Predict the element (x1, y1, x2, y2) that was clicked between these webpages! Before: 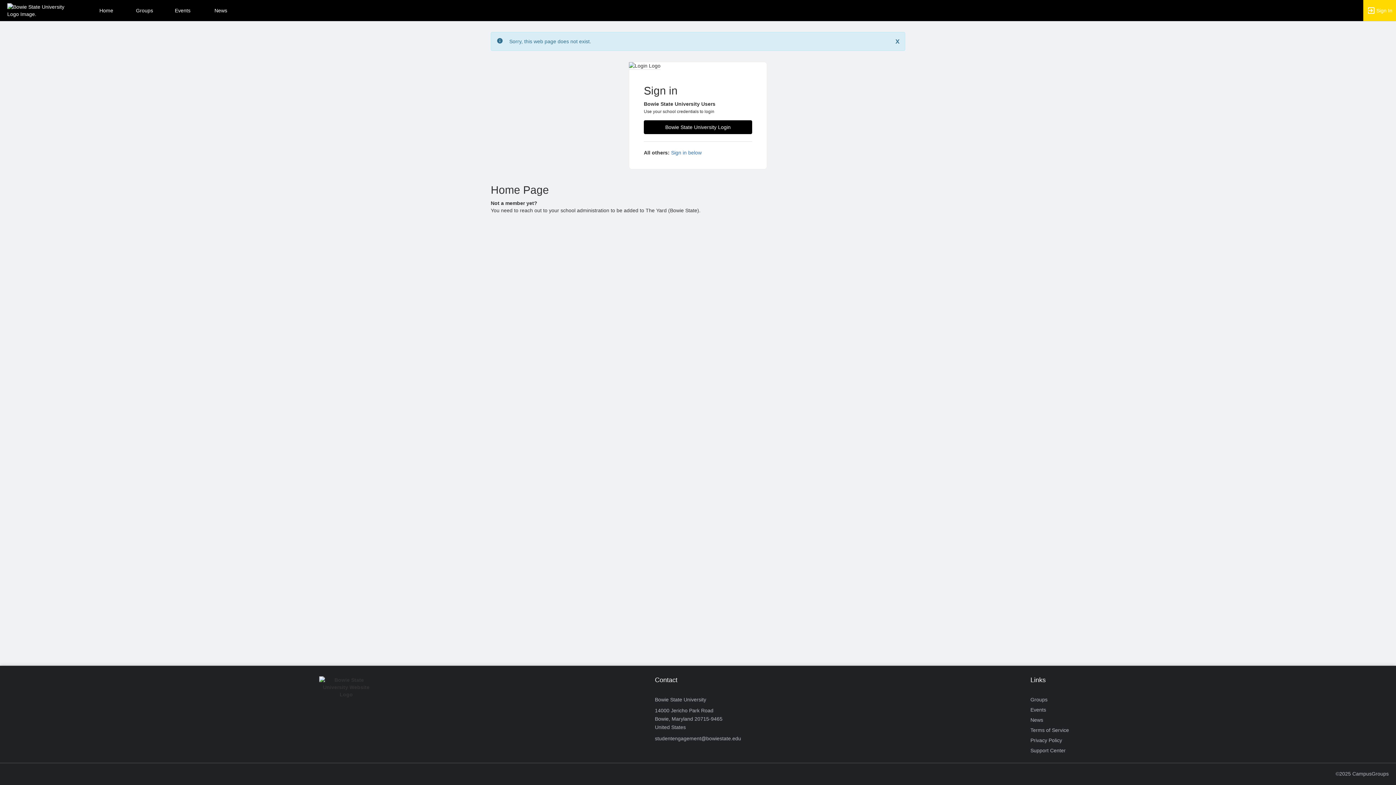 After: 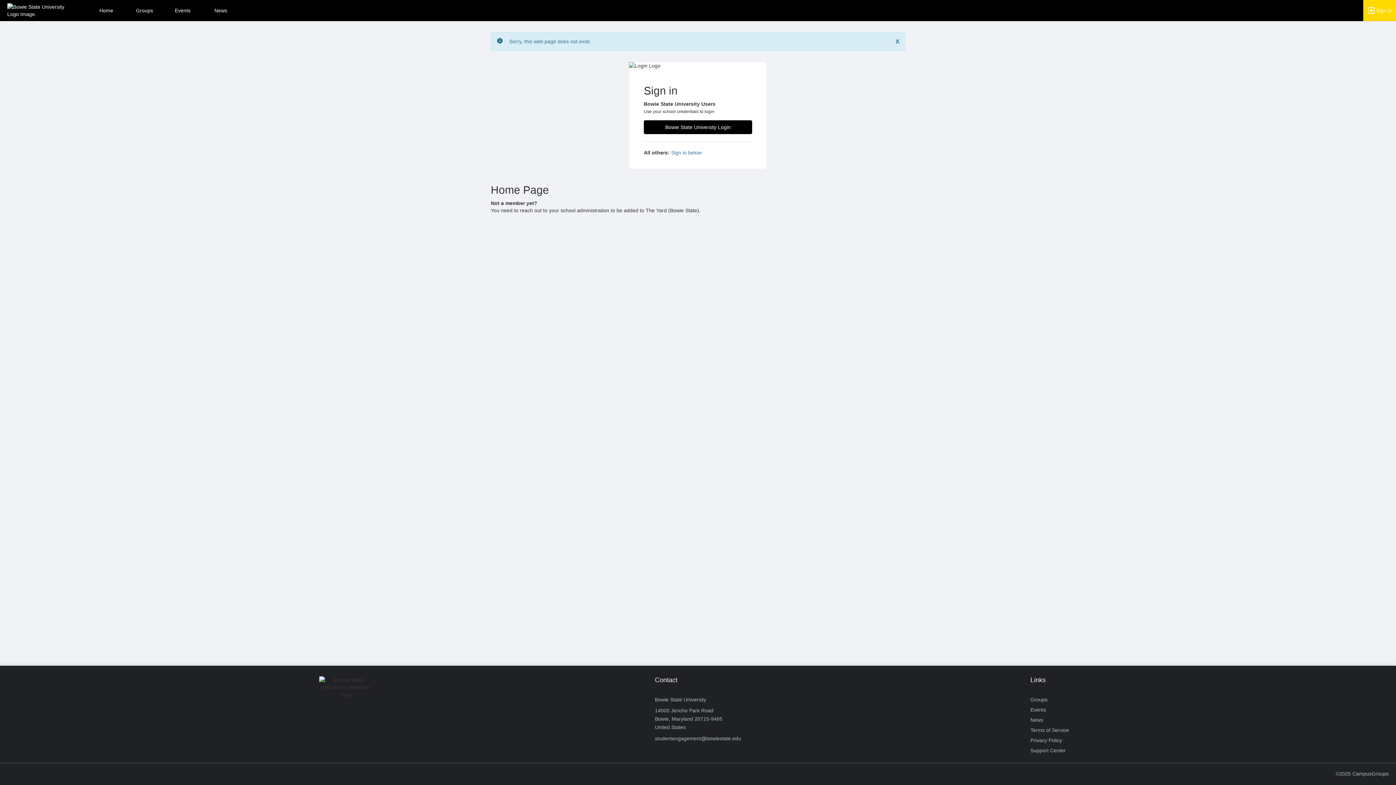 Action: bbox: (1030, 715, 1043, 725) label: News